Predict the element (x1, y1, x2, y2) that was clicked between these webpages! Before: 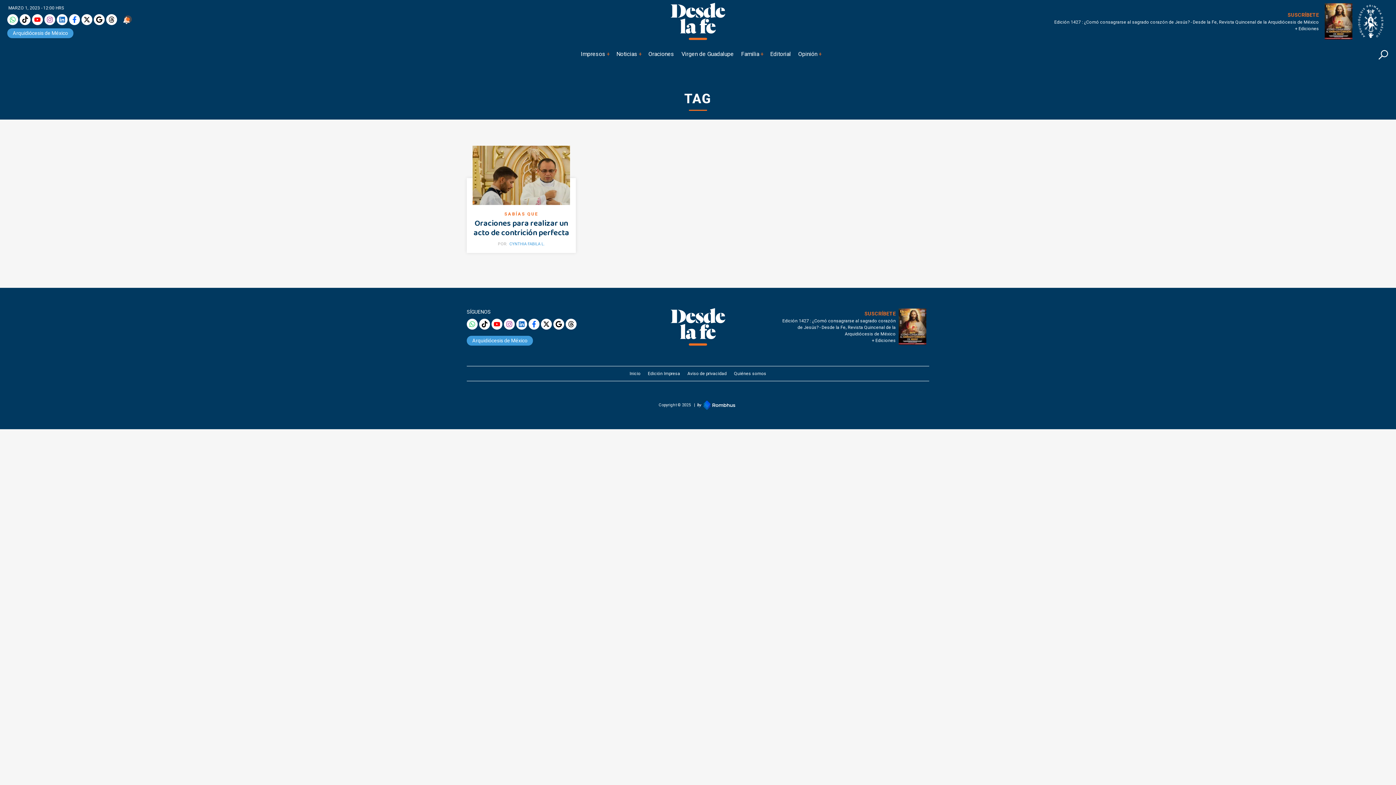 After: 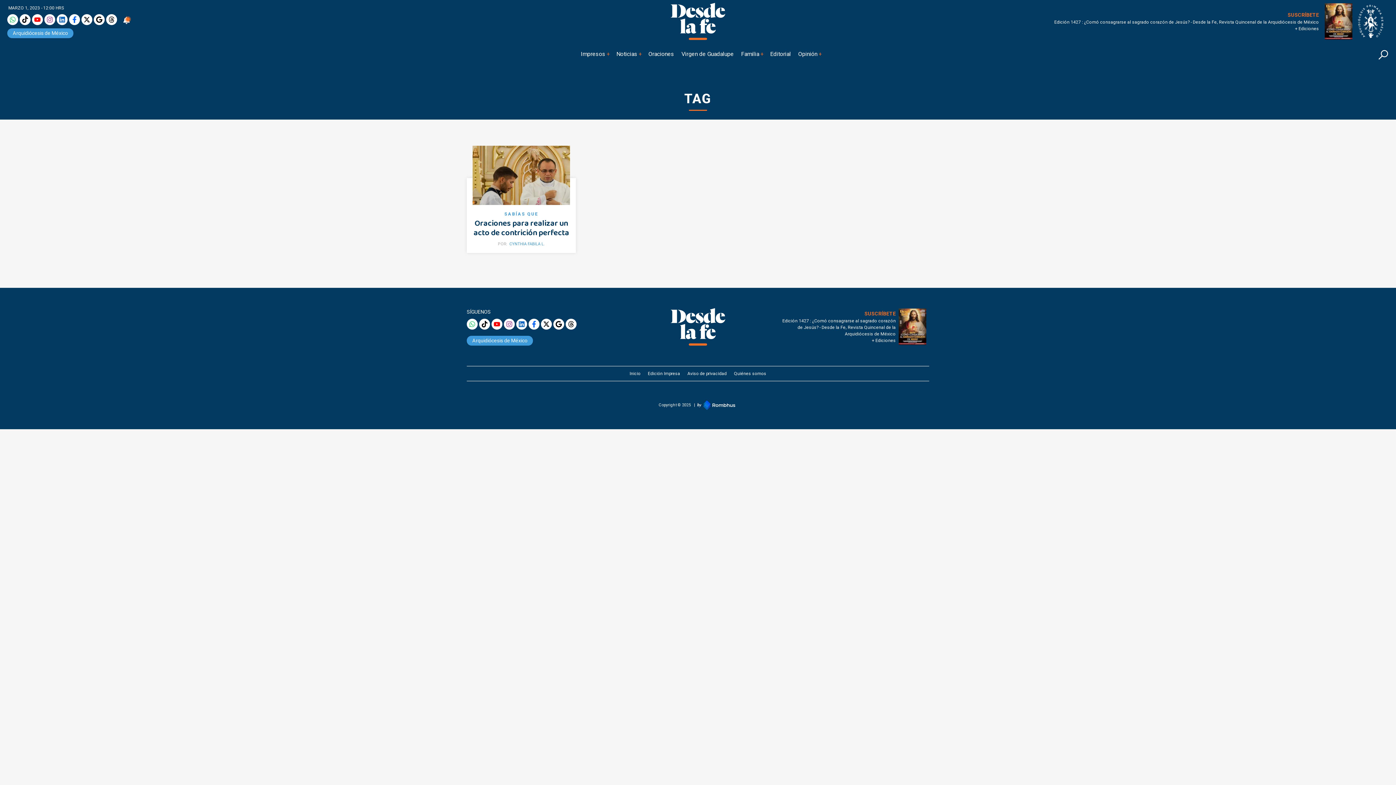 Action: bbox: (504, 211, 538, 216) label: SABÍAS QUE